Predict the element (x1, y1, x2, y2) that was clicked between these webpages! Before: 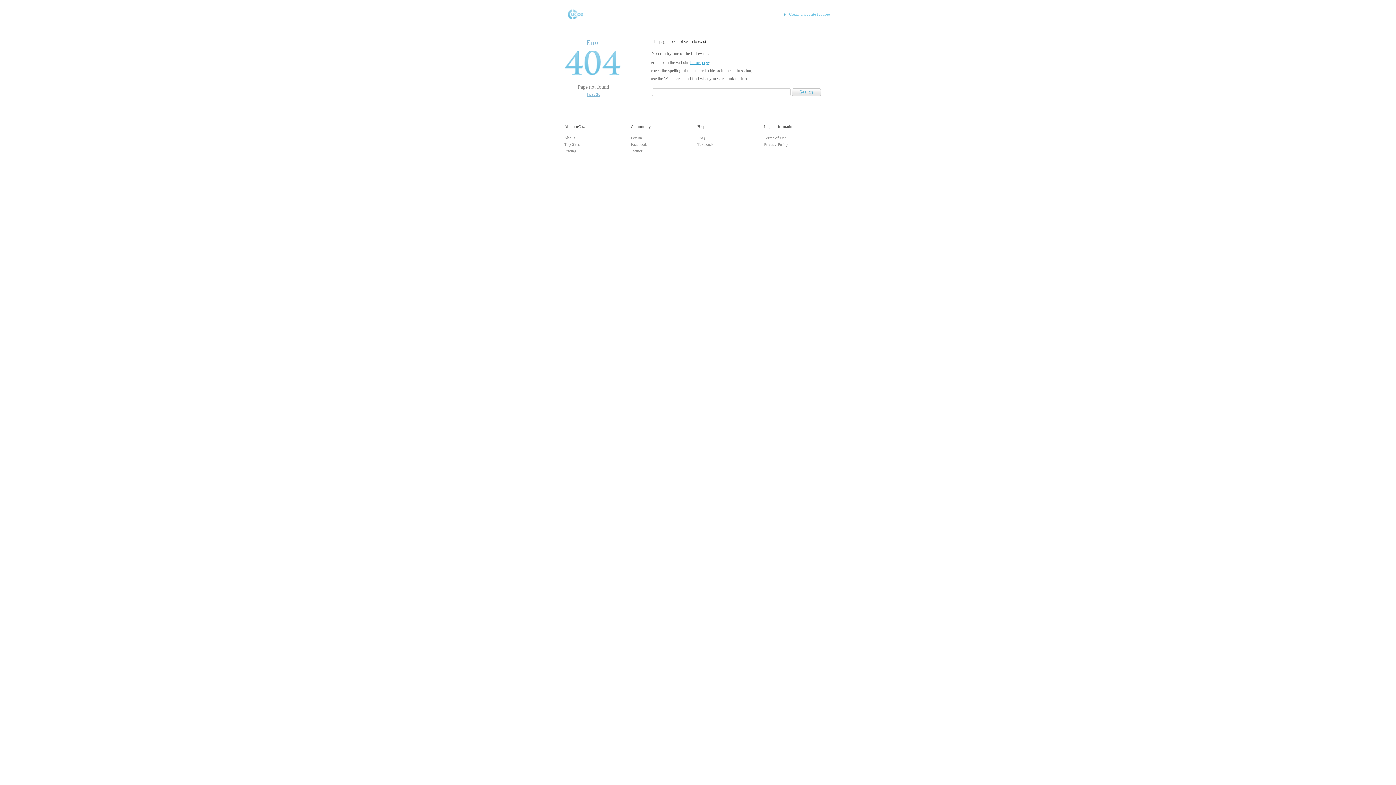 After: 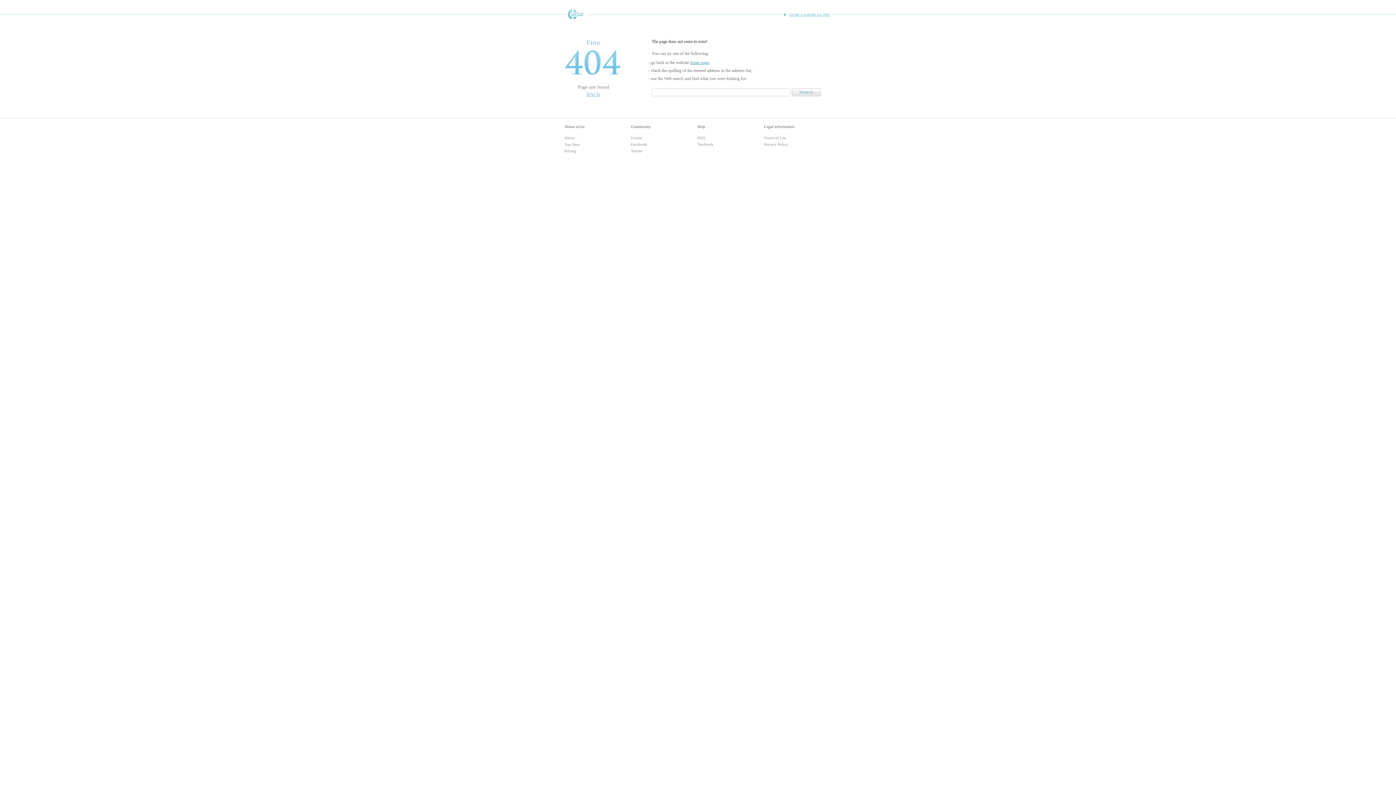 Action: label: Free Website Builder bbox: (564, 9, 586, 19)